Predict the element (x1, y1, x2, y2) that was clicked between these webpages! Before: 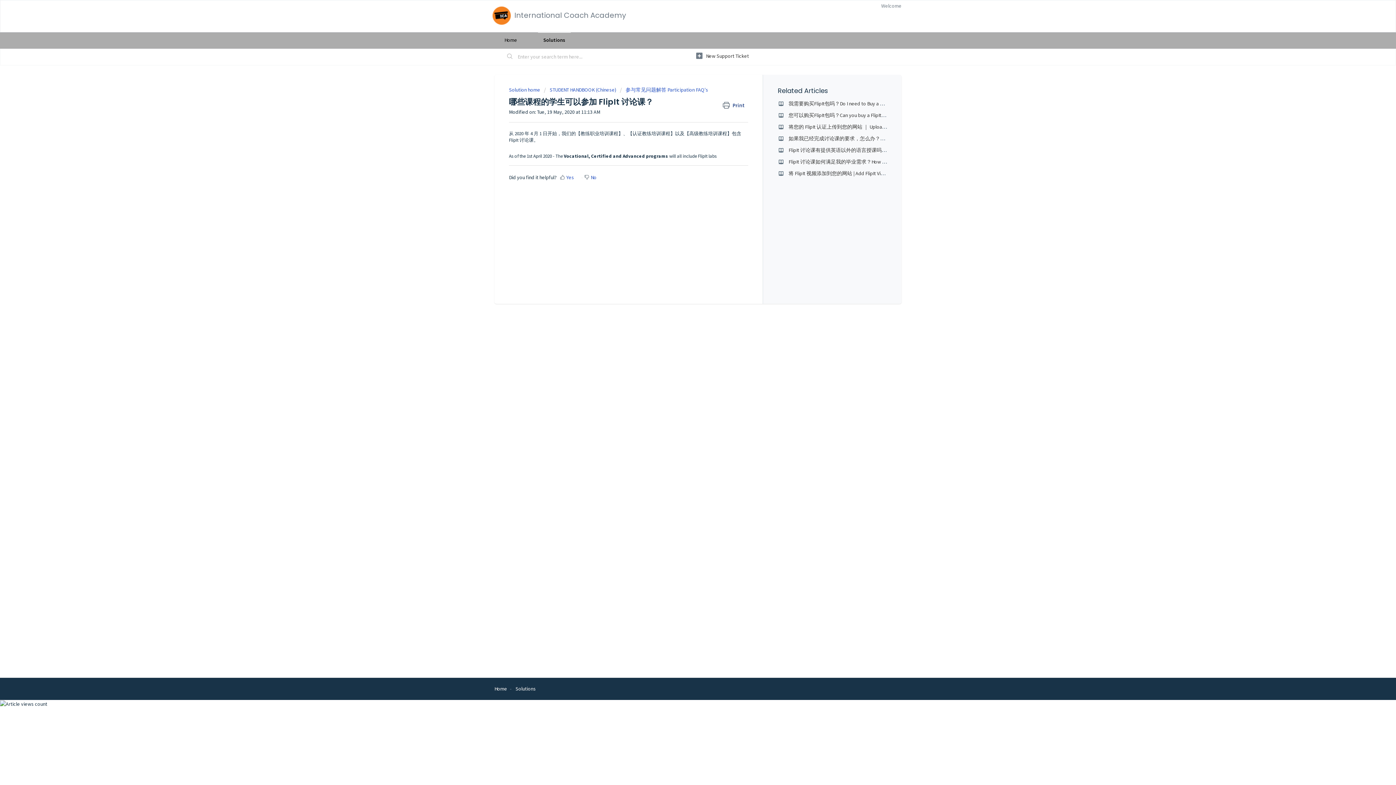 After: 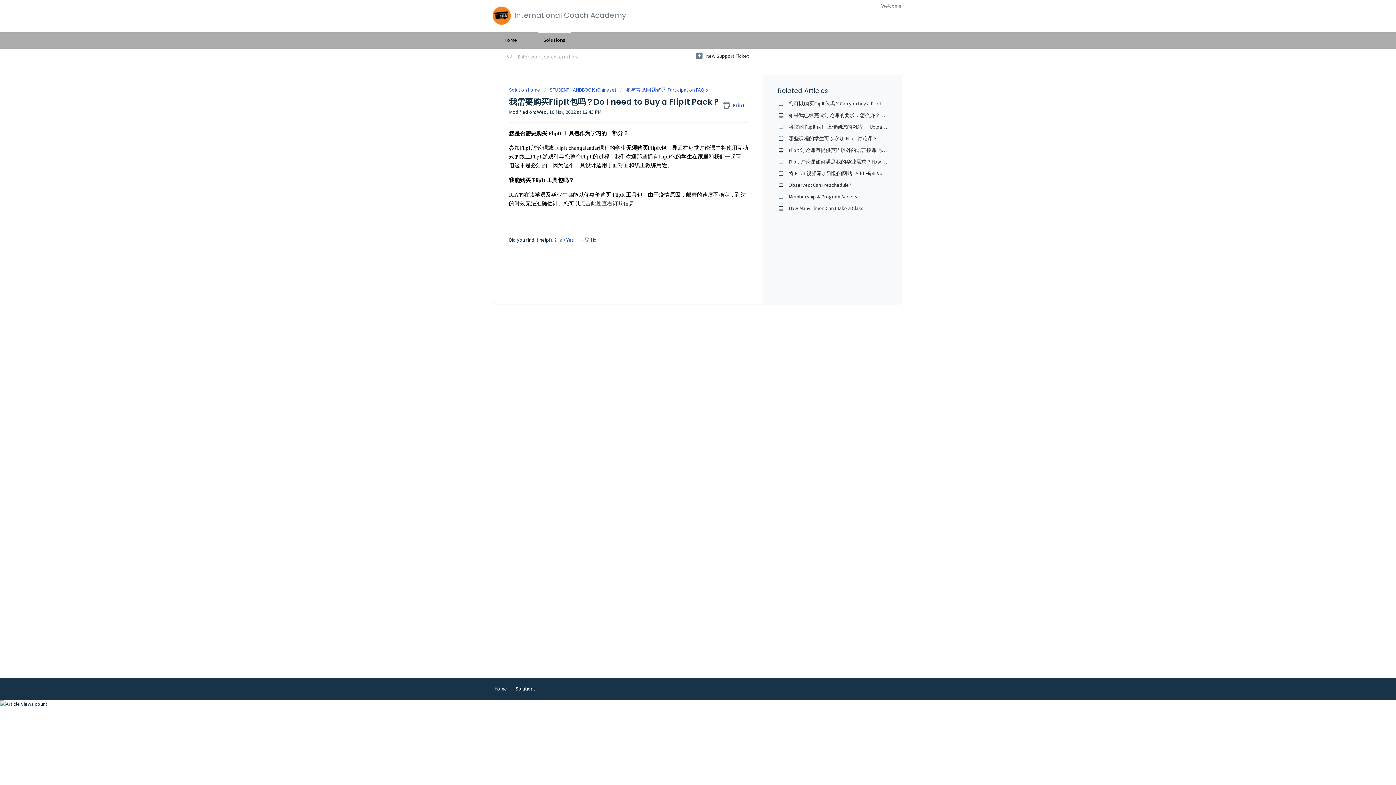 Action: bbox: (788, 100, 905, 106) label: 我需要购买FlipIt包吗？Do I need to Buy a FlipIt Pack ?